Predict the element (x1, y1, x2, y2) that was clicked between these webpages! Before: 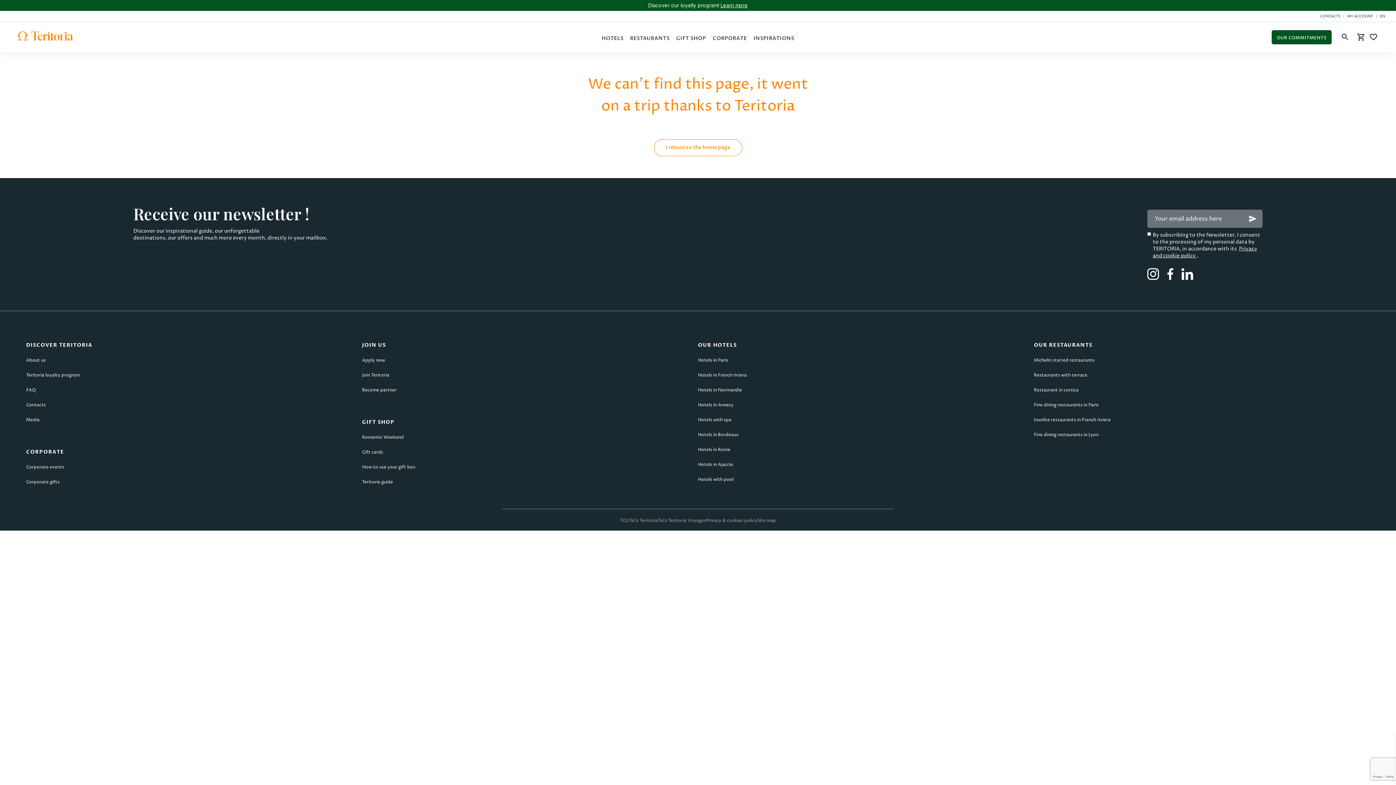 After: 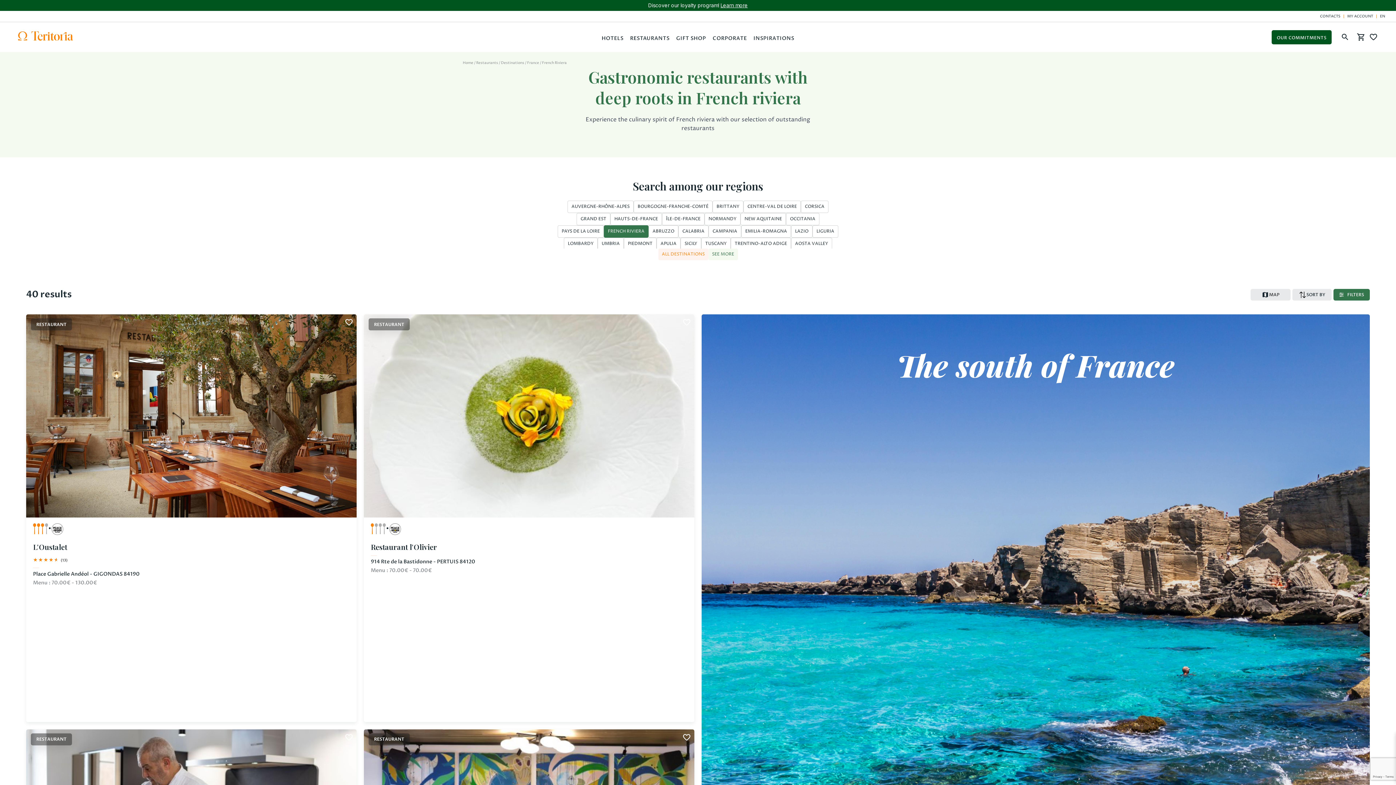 Action: label: Insolite restaurants in French riviera bbox: (1034, 416, 1110, 423)